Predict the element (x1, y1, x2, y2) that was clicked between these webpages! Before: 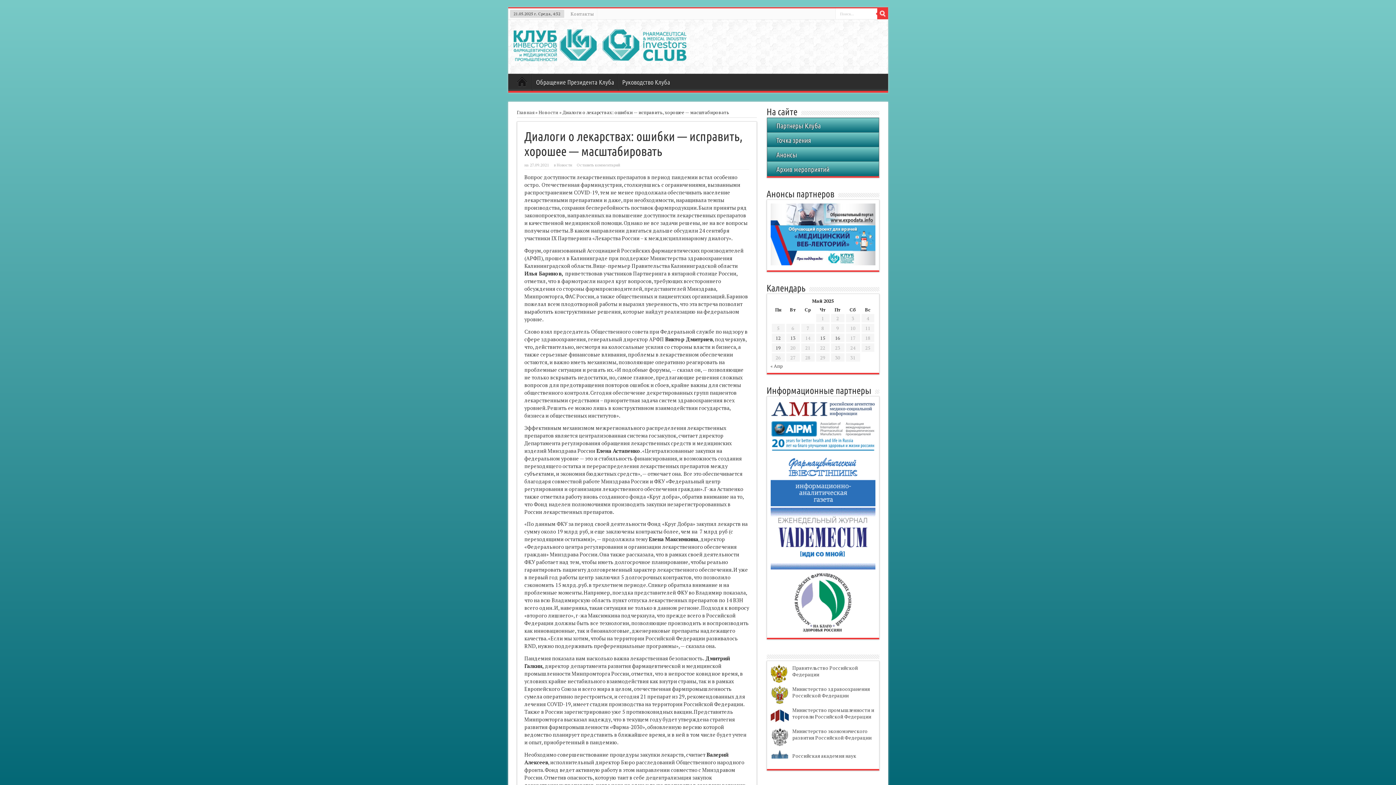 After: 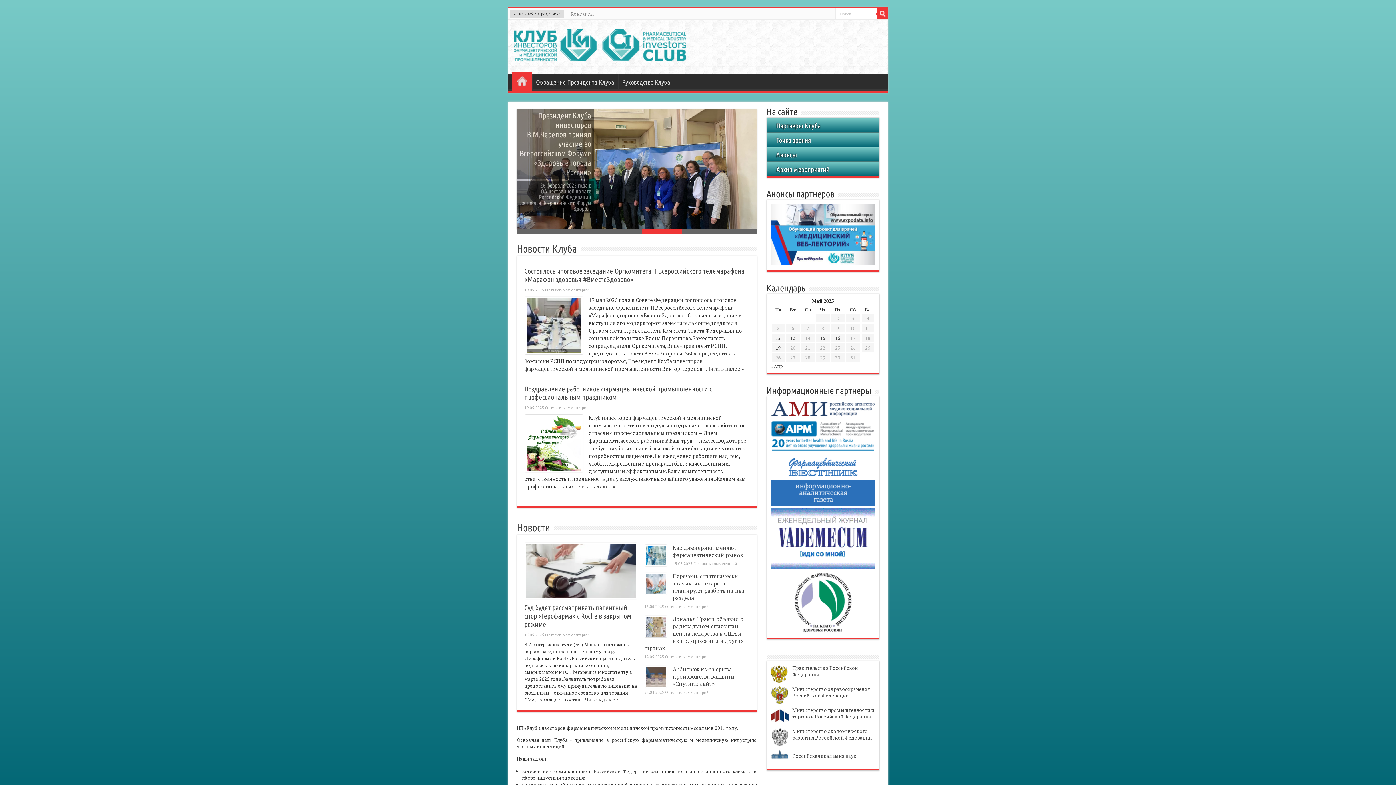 Action: bbox: (516, 109, 534, 115) label: Главная